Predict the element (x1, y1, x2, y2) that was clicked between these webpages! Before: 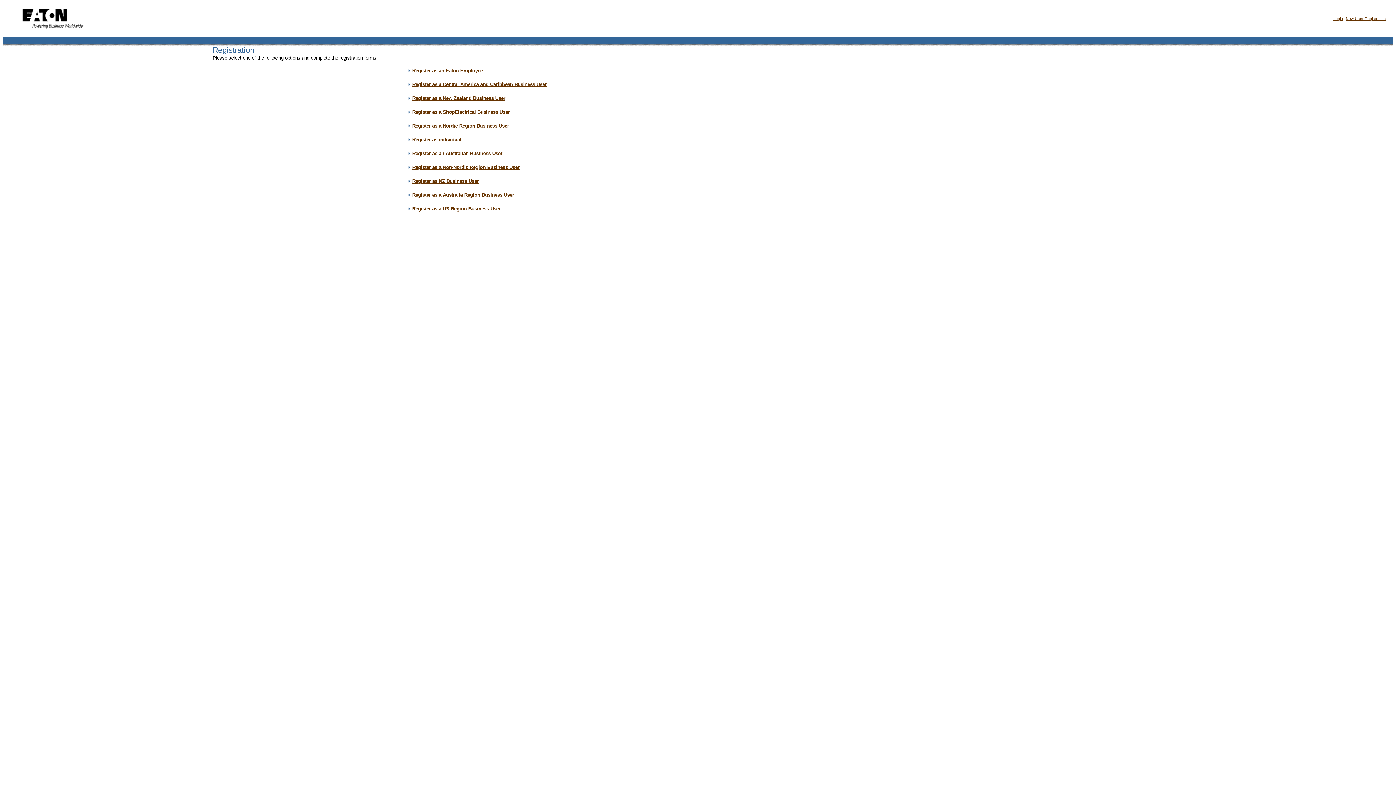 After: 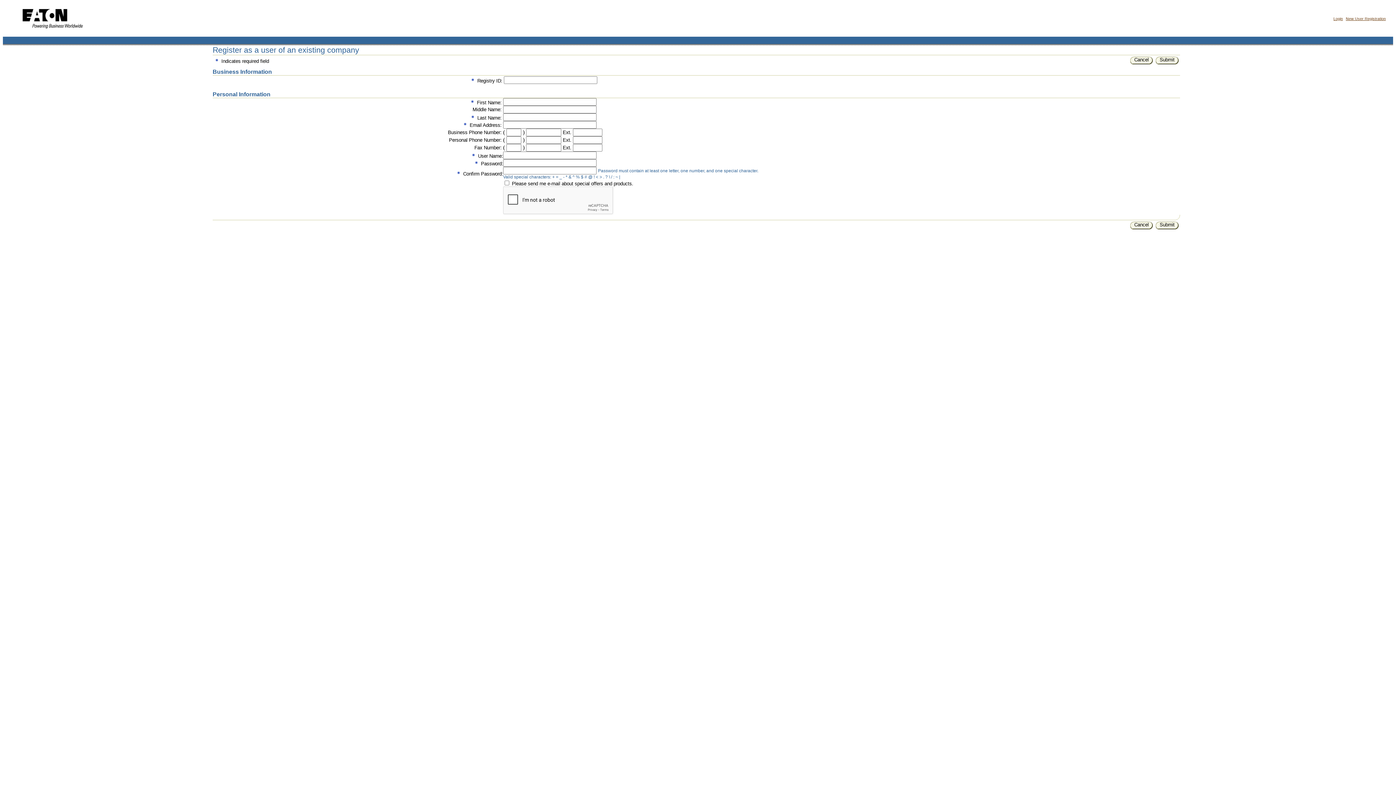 Action: bbox: (412, 81, 546, 87) label: Register as a Central America and Caribbean Business User